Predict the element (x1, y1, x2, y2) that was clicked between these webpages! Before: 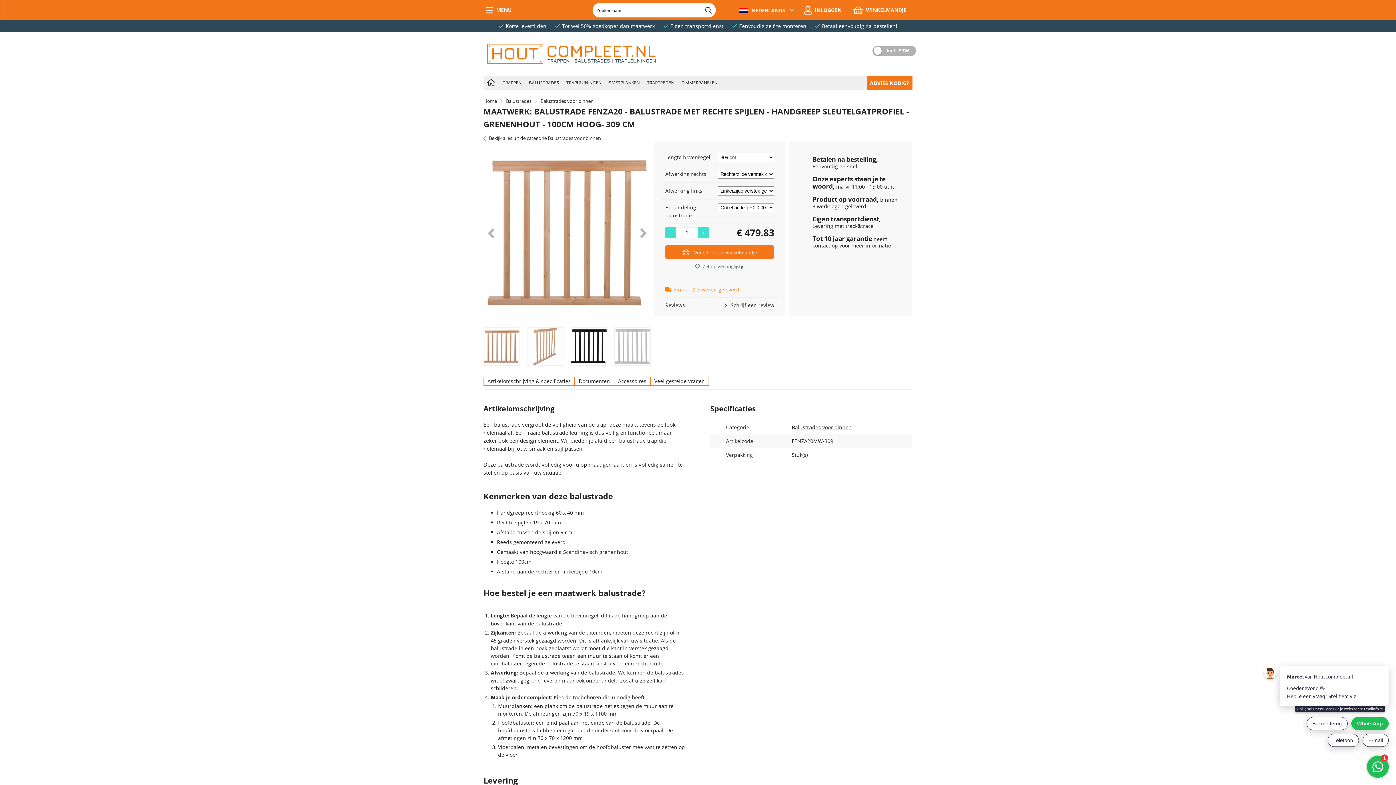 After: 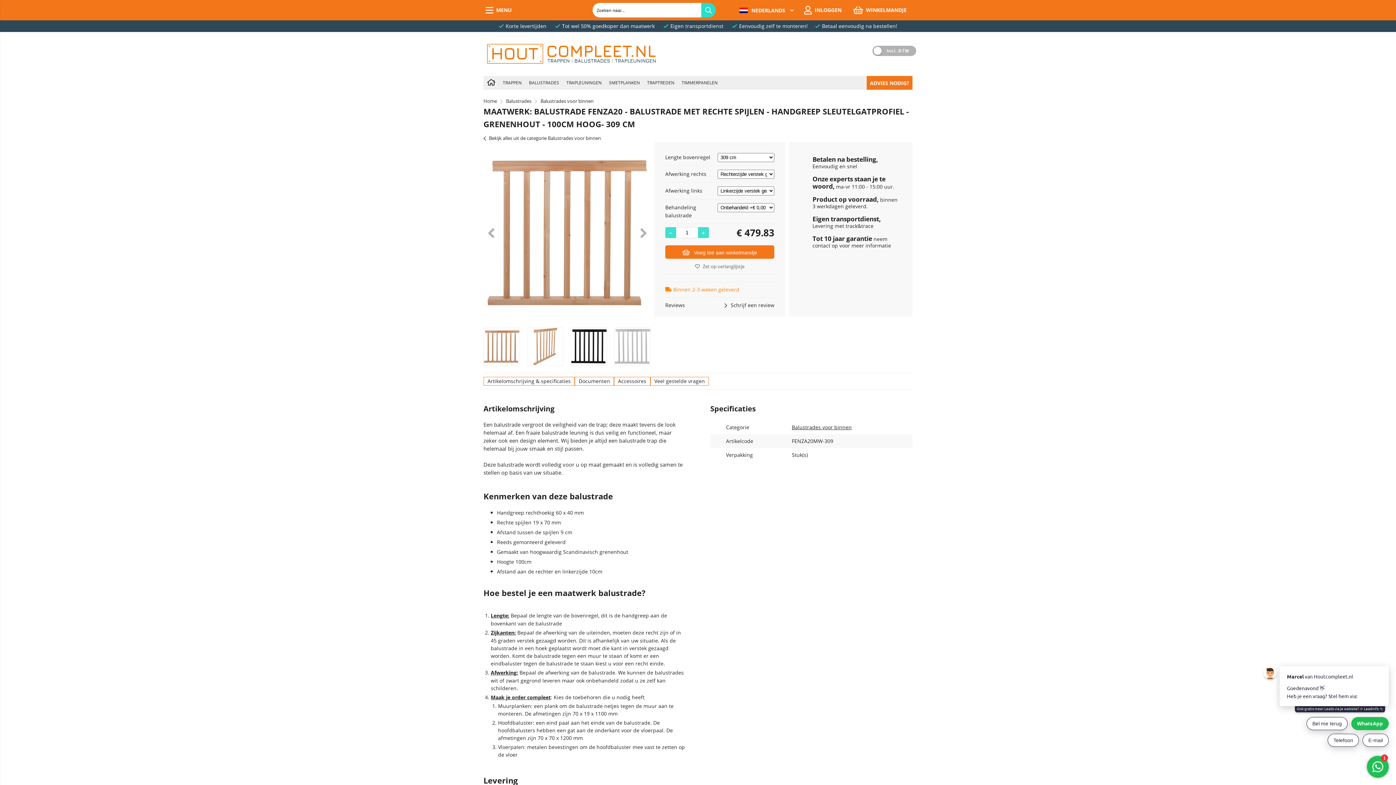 Action: label: Zoeken naar... bbox: (701, 2, 716, 17)